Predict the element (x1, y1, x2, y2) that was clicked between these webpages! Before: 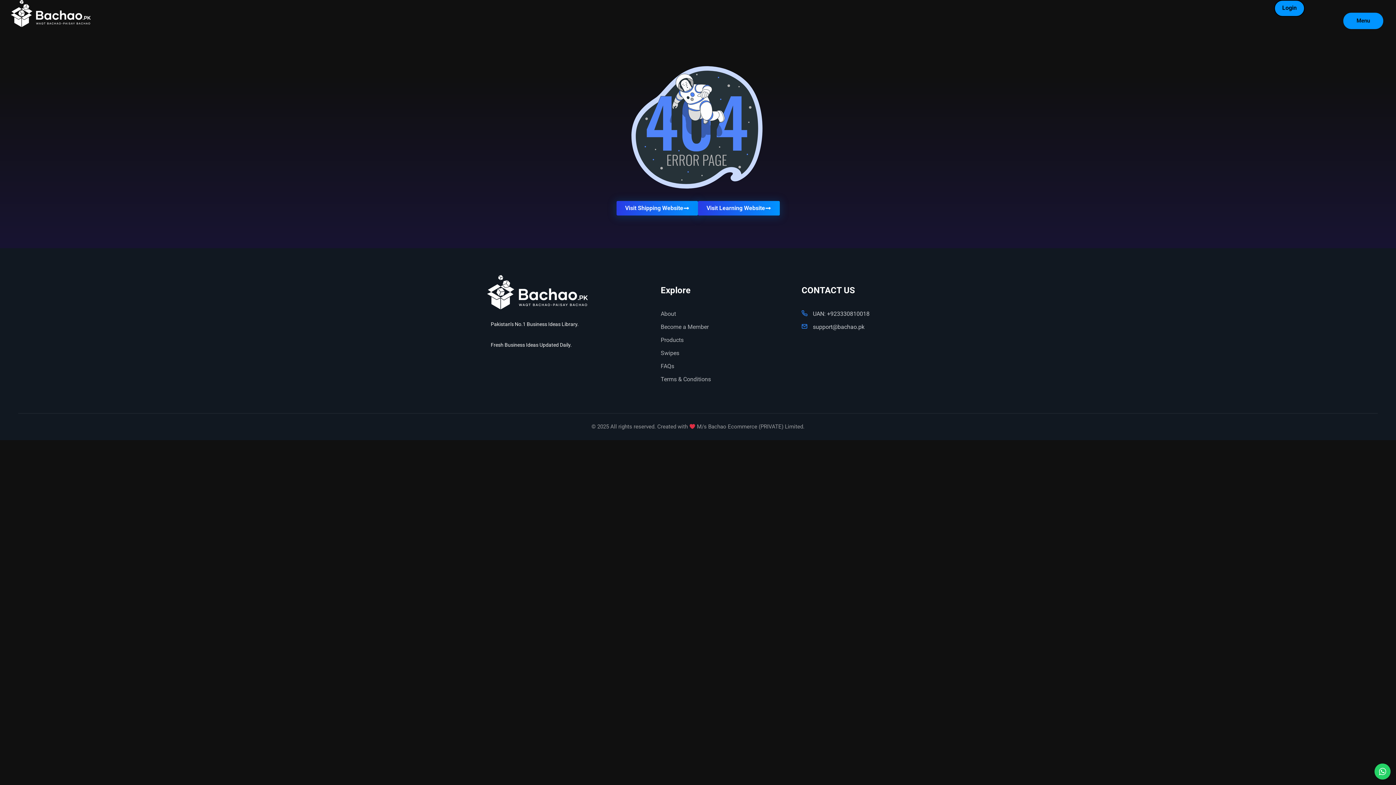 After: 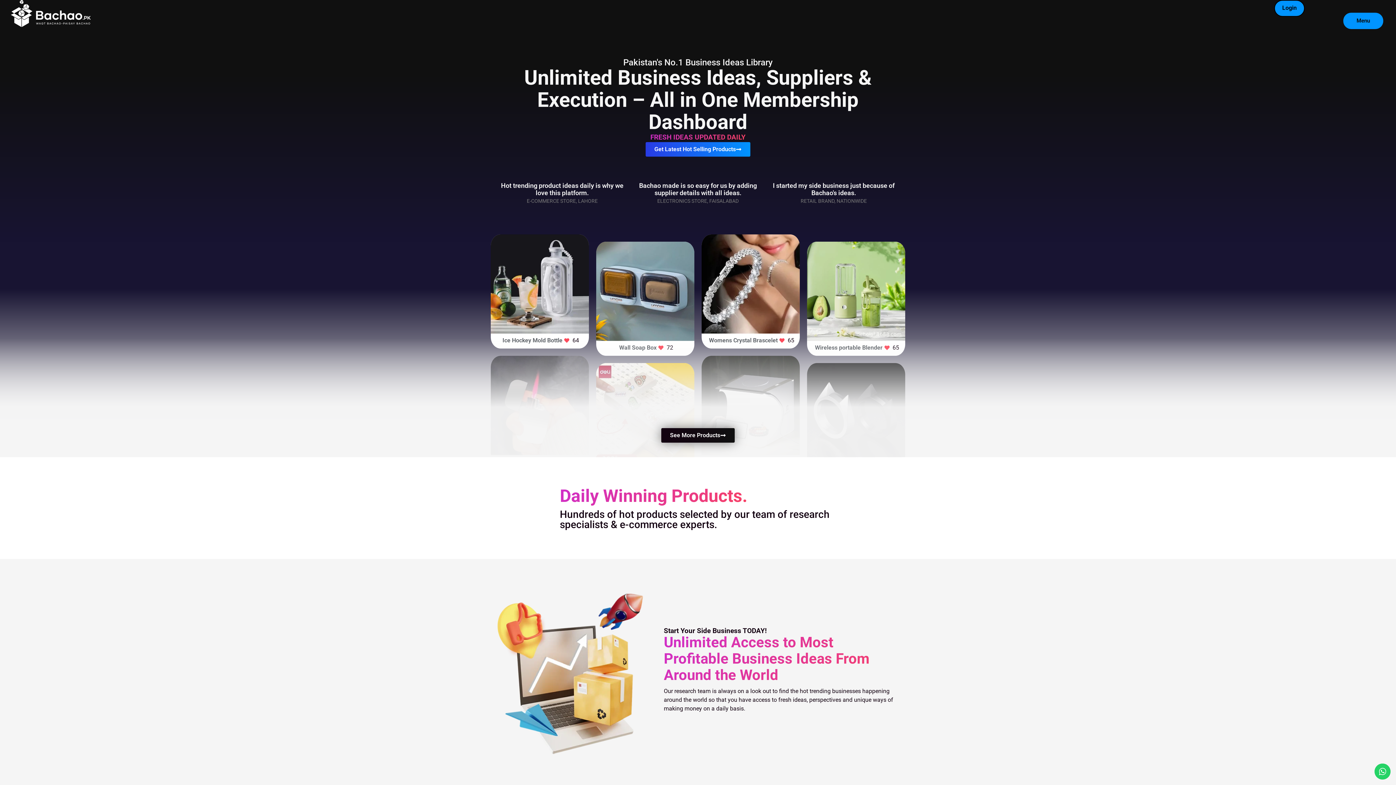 Action: bbox: (698, 201, 779, 215) label: Visit Learning Website